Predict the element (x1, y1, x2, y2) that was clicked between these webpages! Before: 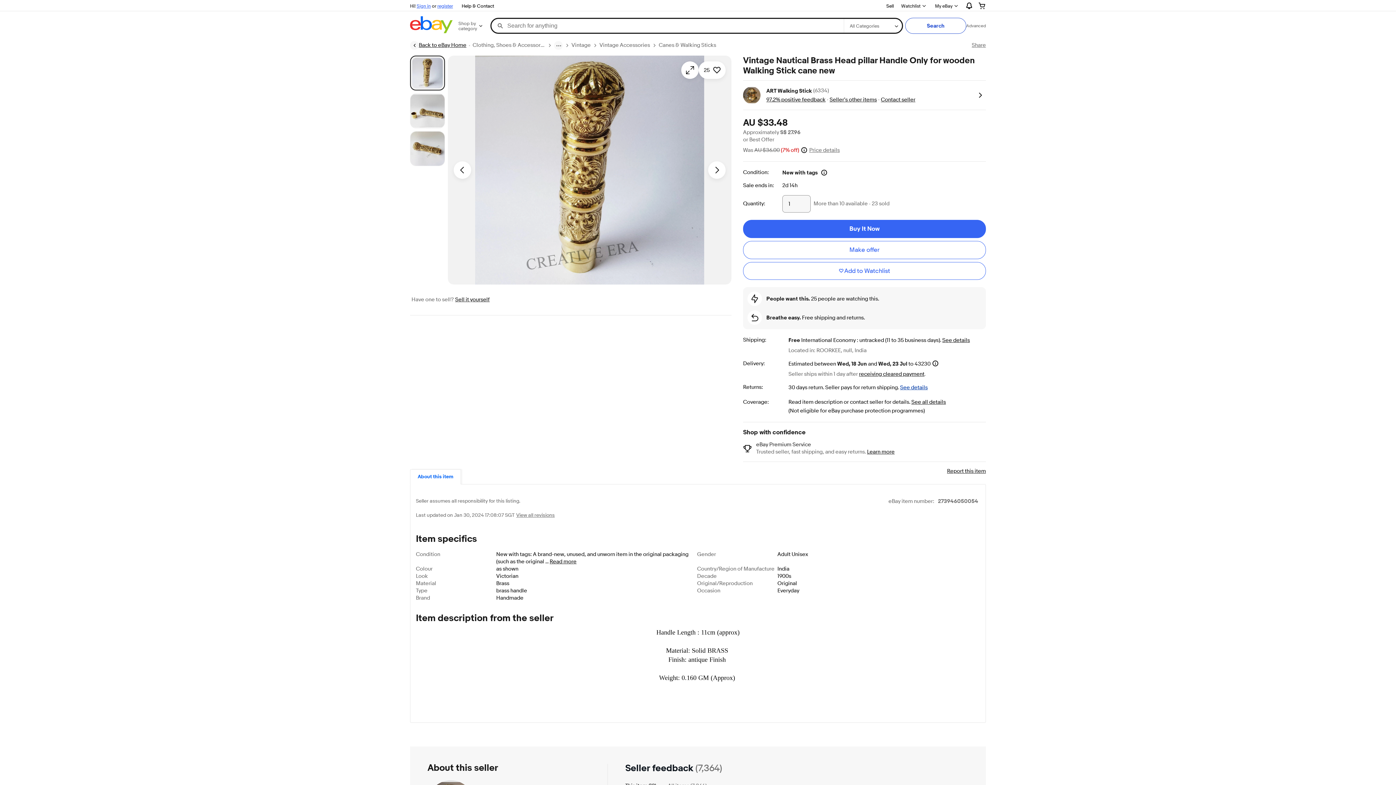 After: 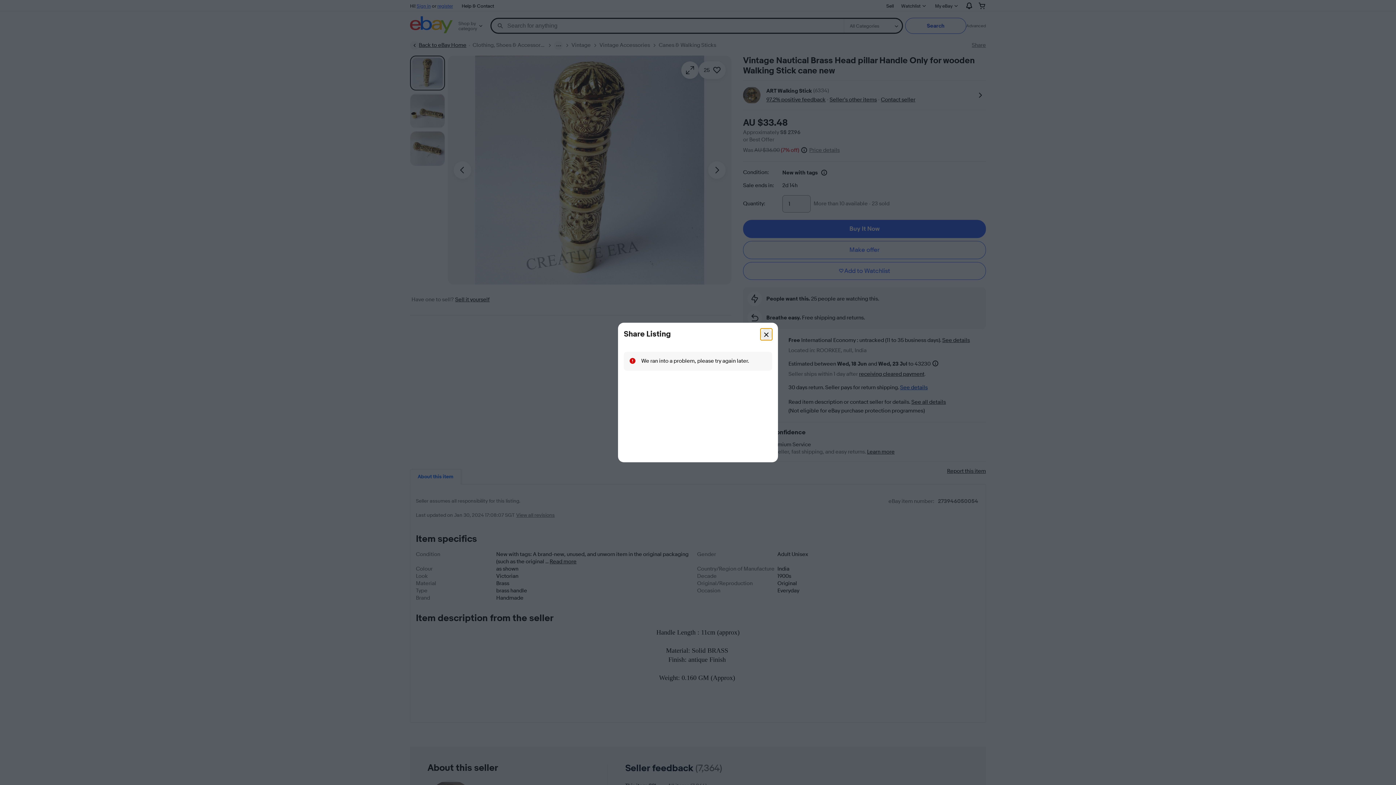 Action: label: Share bbox: (972, 41, 986, 48)